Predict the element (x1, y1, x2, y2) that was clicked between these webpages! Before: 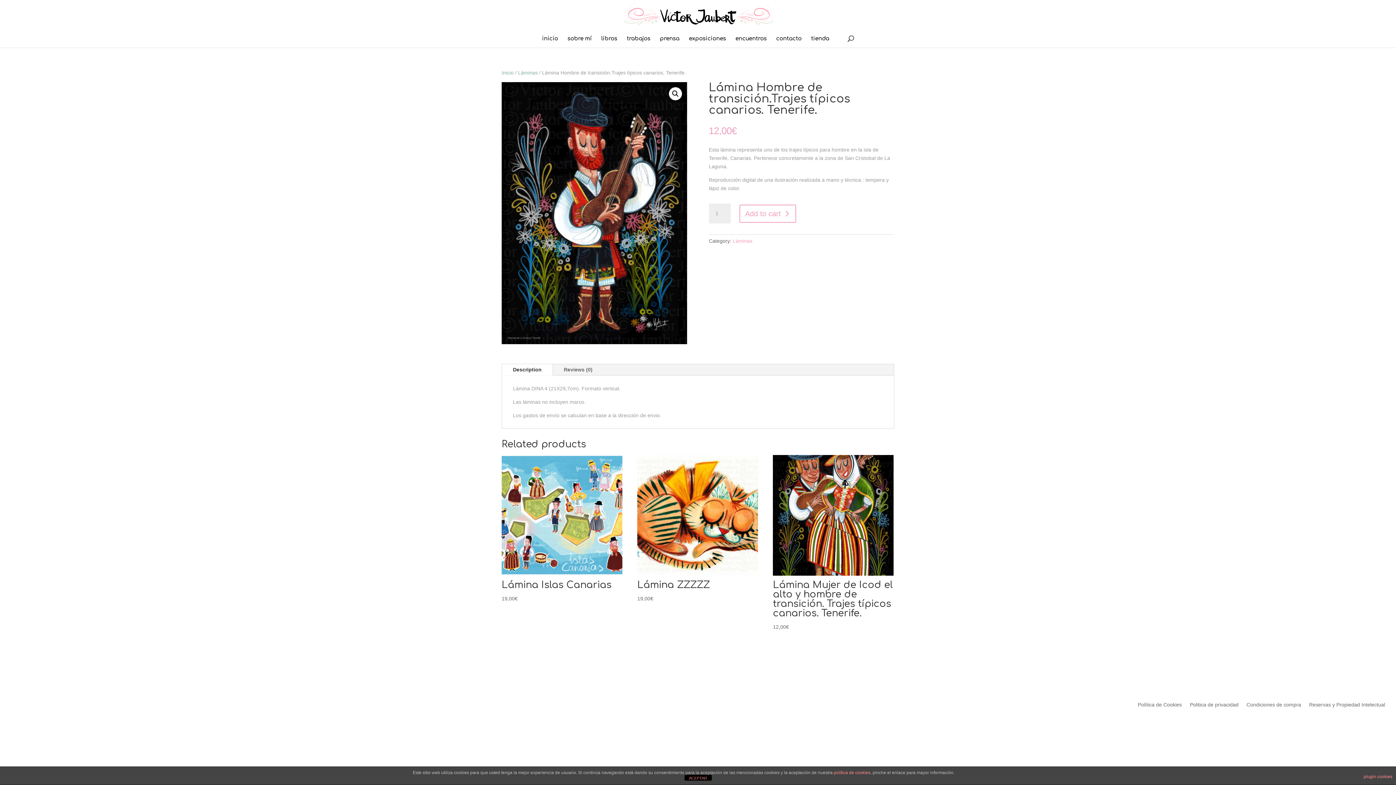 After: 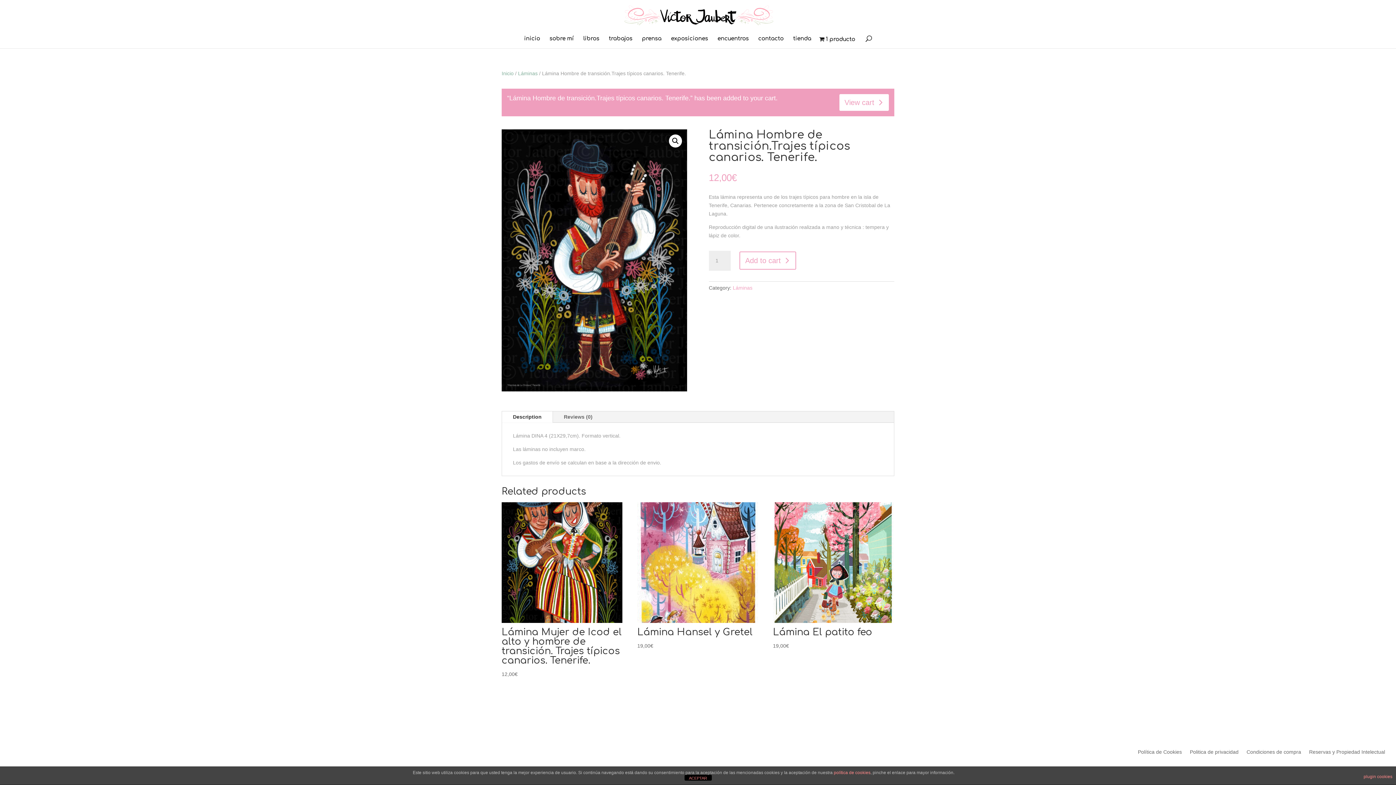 Action: bbox: (739, 204, 796, 222) label: Add to cart